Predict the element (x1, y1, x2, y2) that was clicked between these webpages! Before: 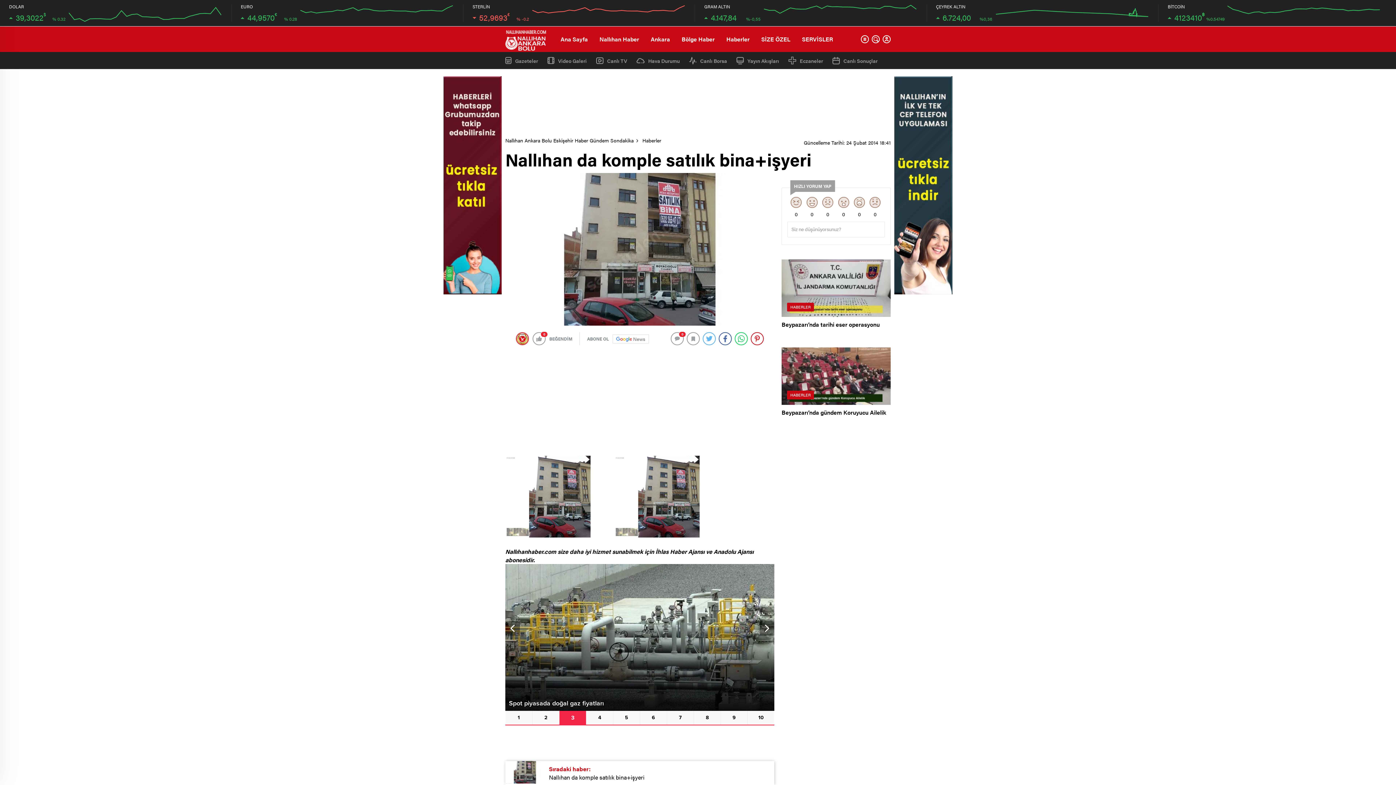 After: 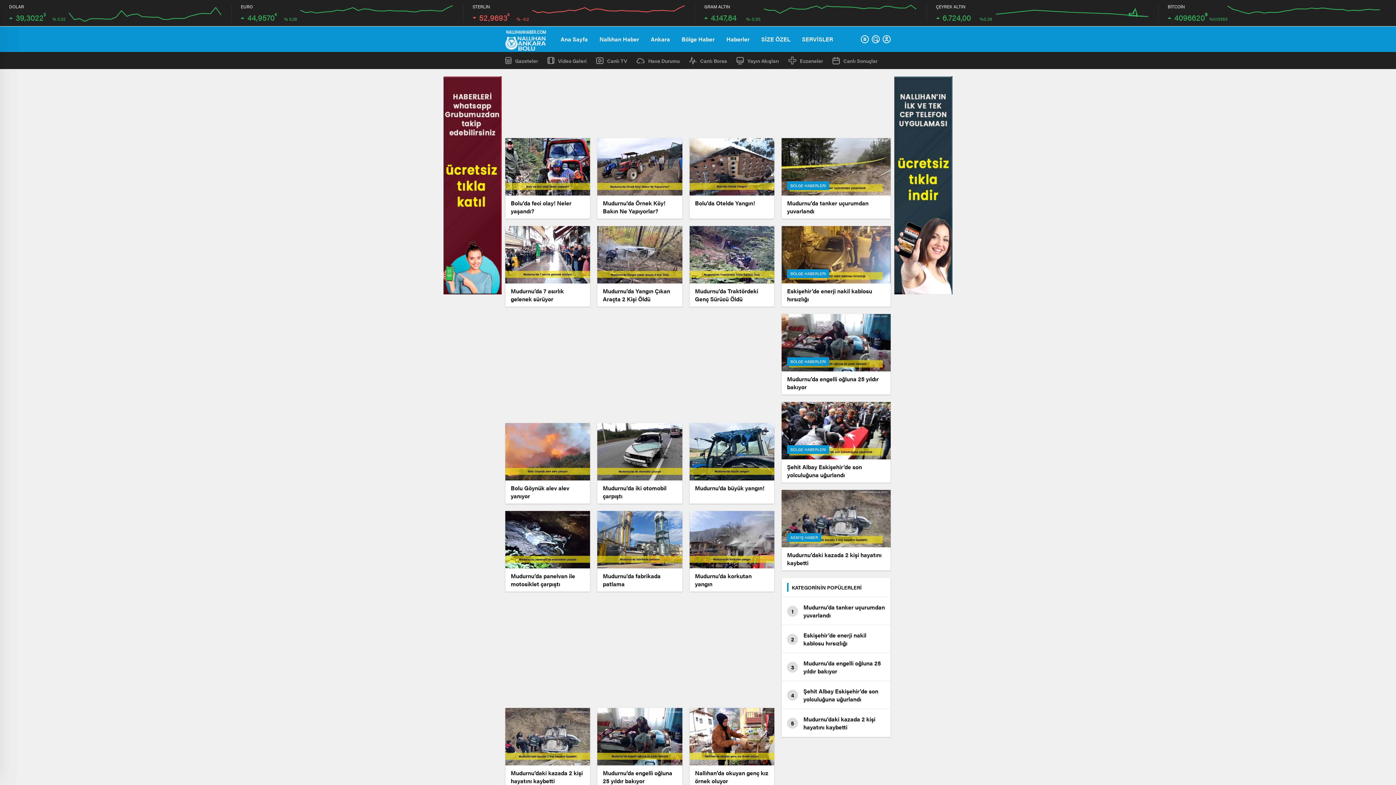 Action: bbox: (681, 26, 714, 52) label: Bölge Haber